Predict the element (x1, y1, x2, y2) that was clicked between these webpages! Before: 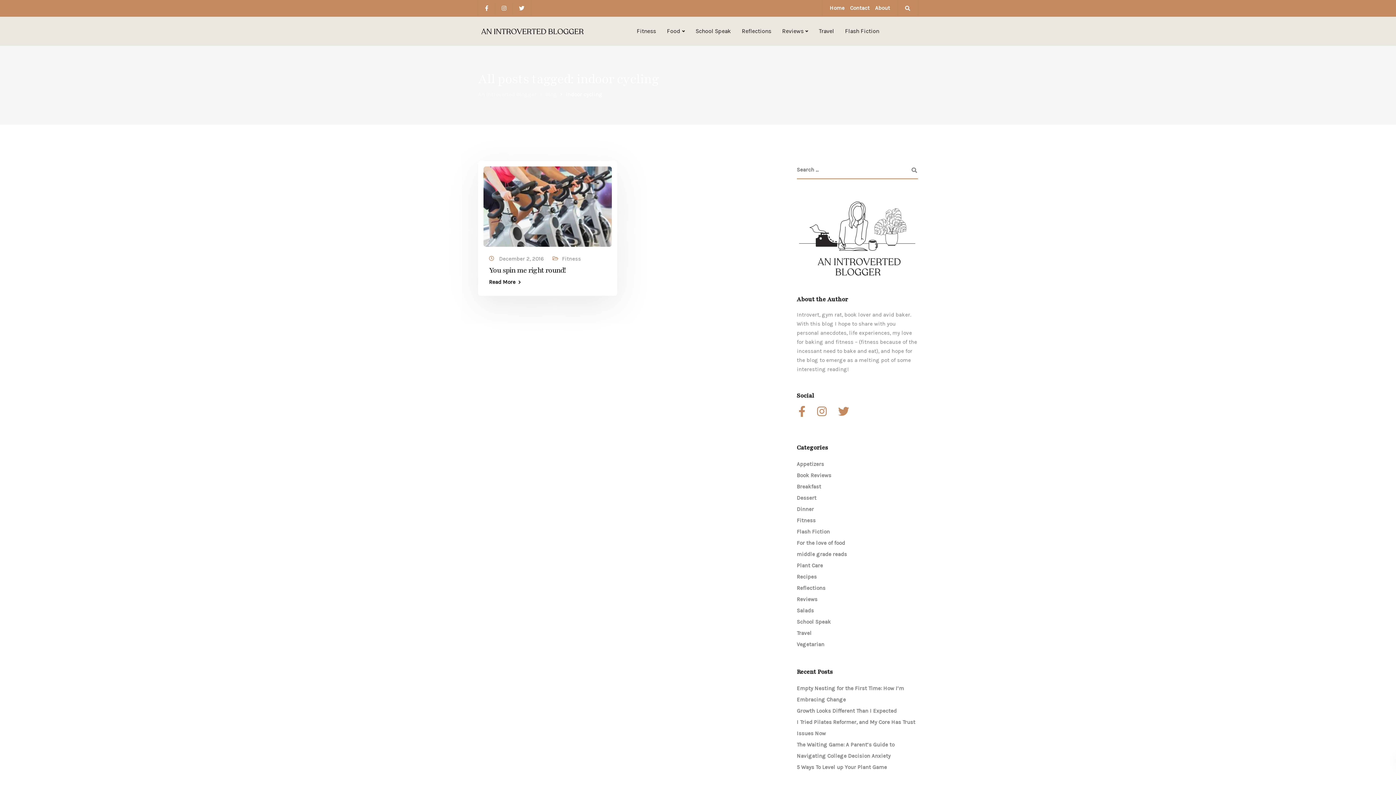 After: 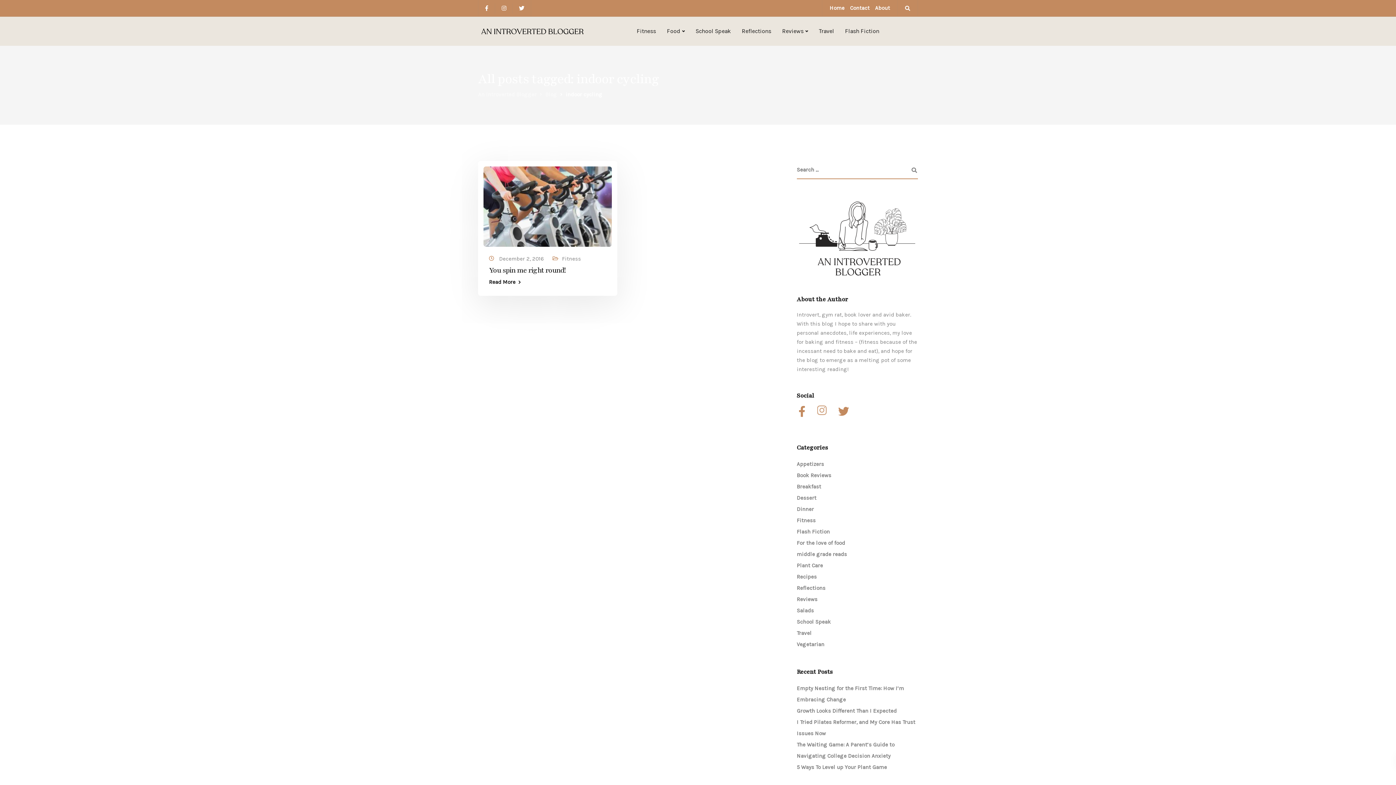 Action: bbox: (817, 401, 826, 424)